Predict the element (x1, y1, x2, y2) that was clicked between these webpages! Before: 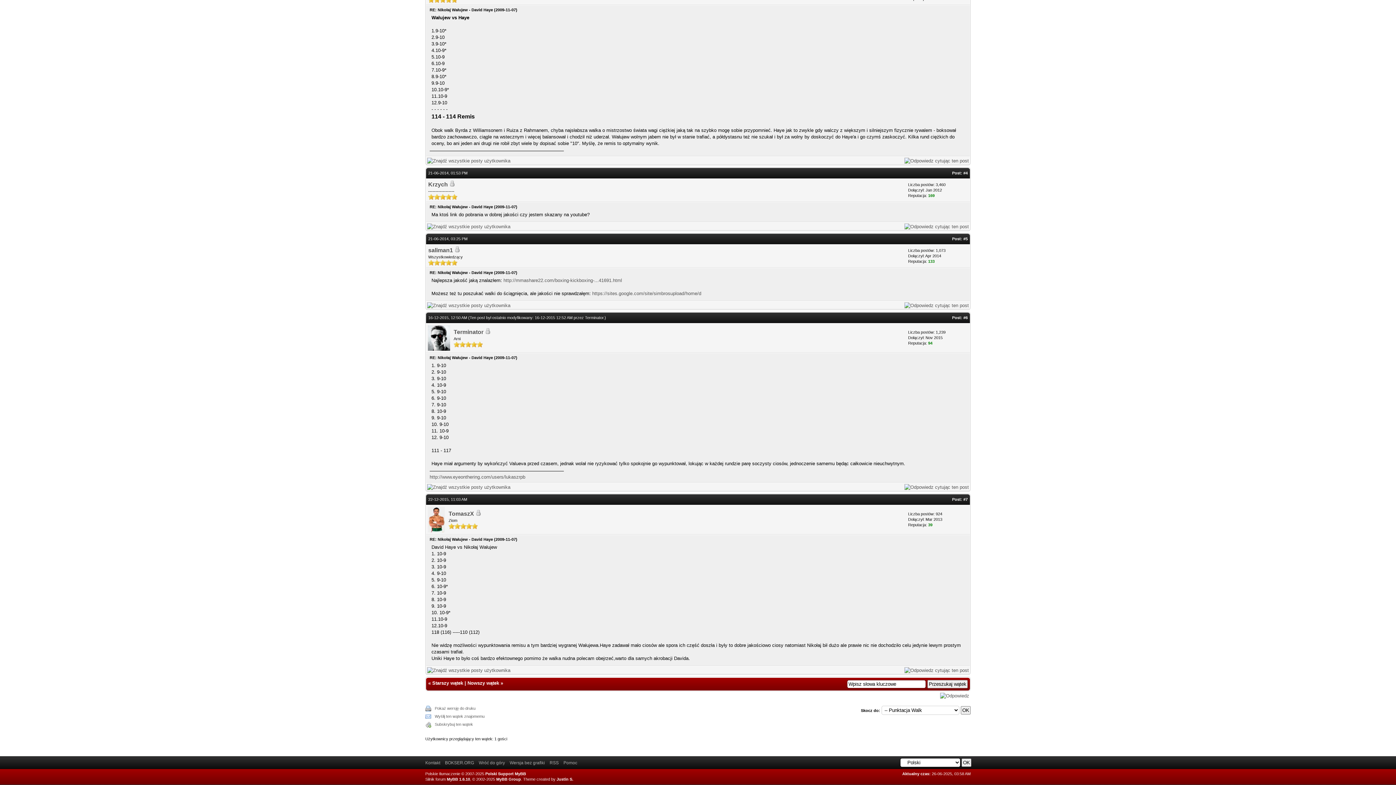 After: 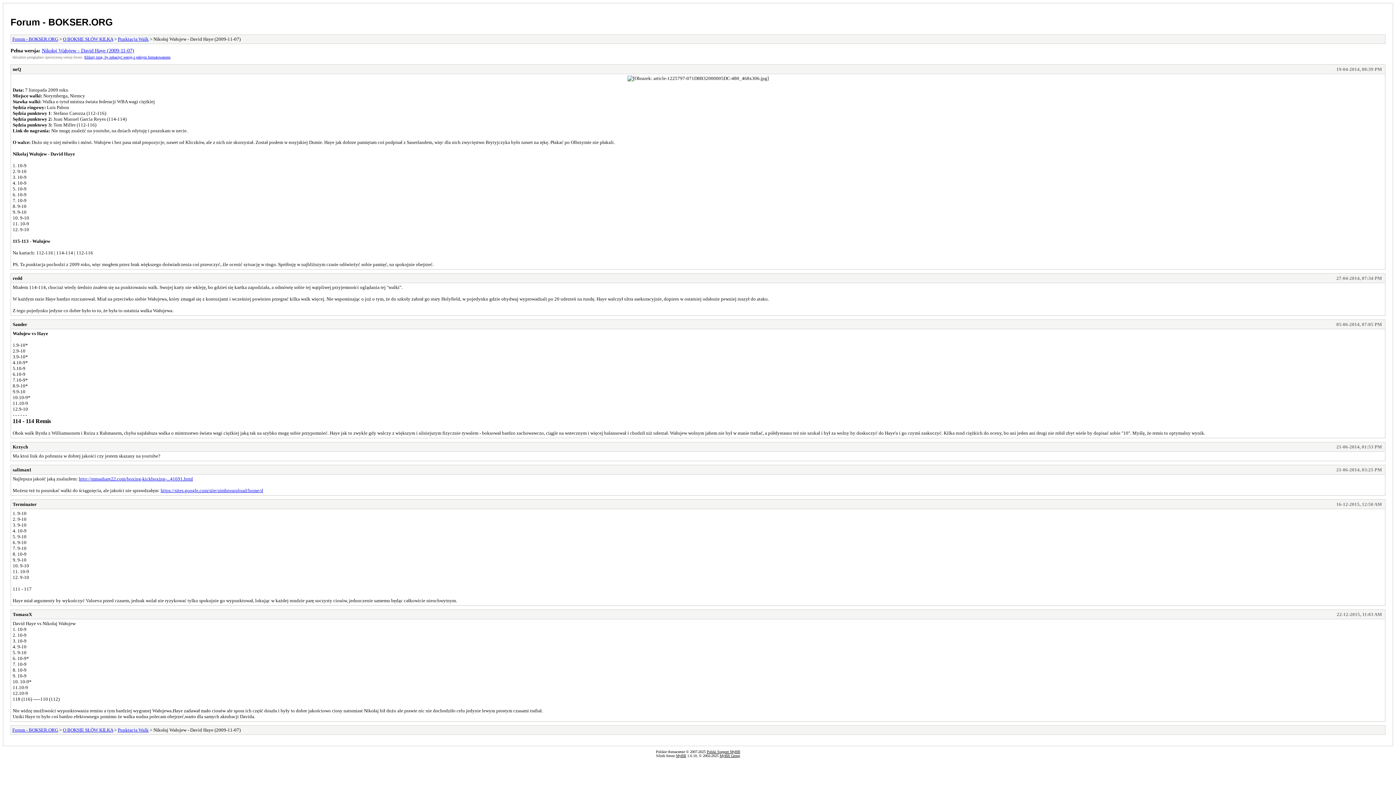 Action: bbox: (509, 760, 545, 765) label: Wersja bez grafiki